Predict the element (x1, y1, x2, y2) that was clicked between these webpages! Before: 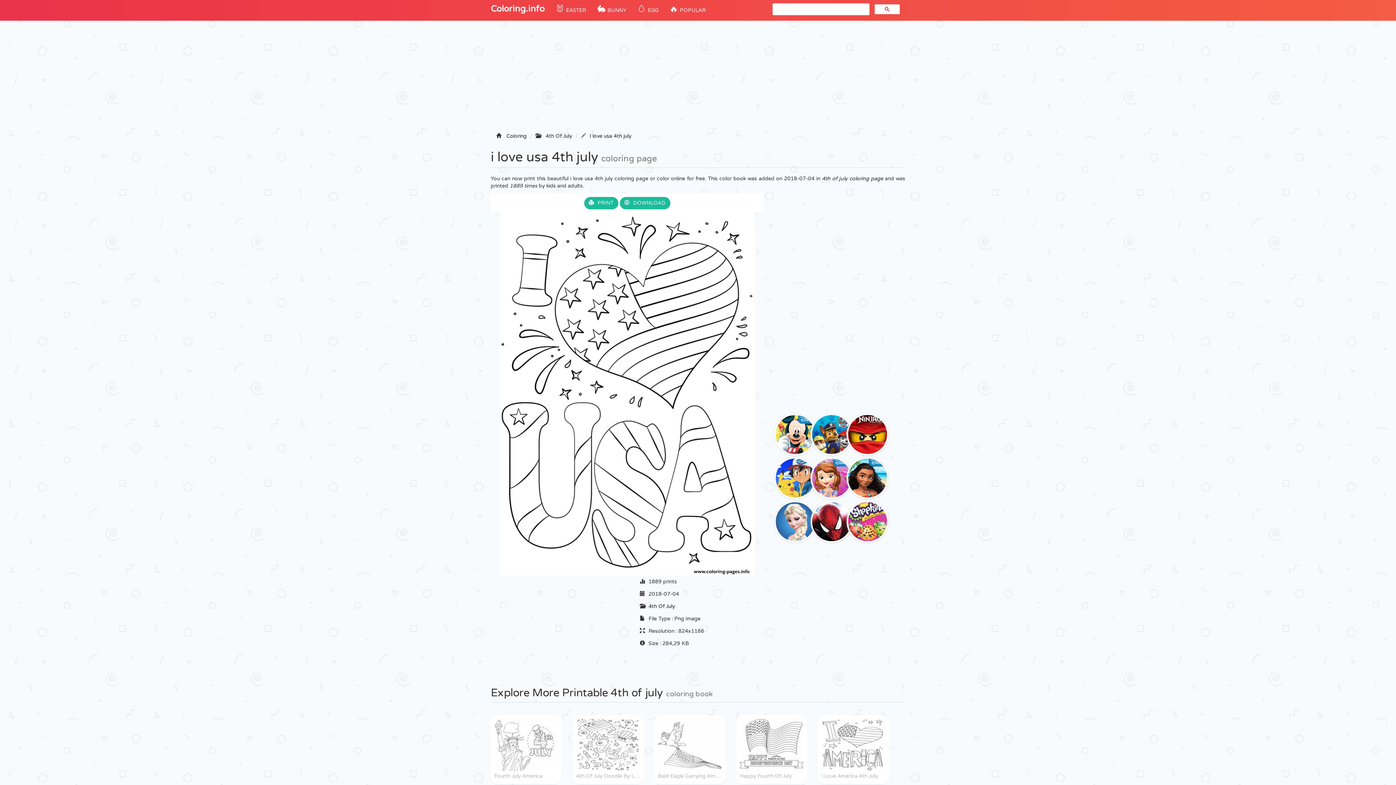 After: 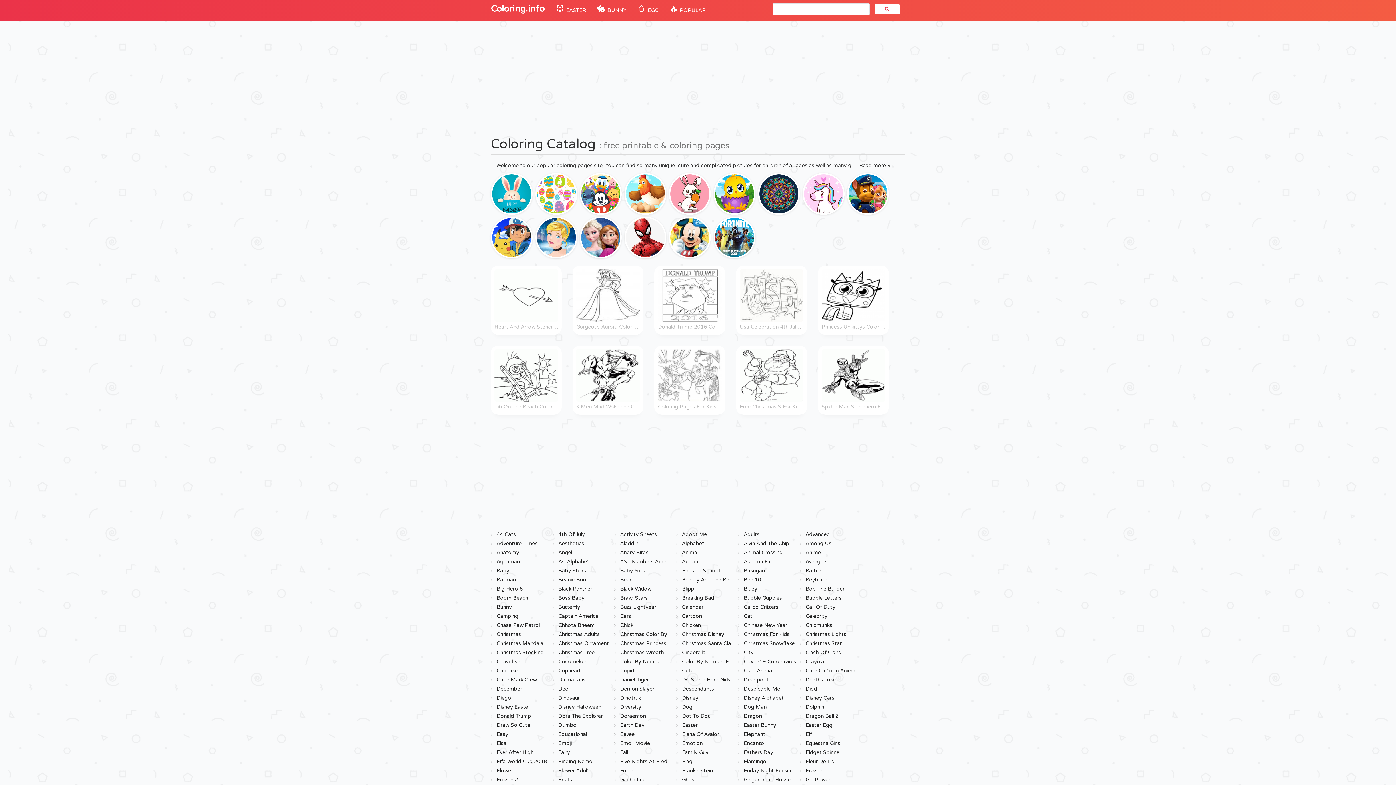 Action: bbox: (485, 0, 550, 18) label: Coloring.info